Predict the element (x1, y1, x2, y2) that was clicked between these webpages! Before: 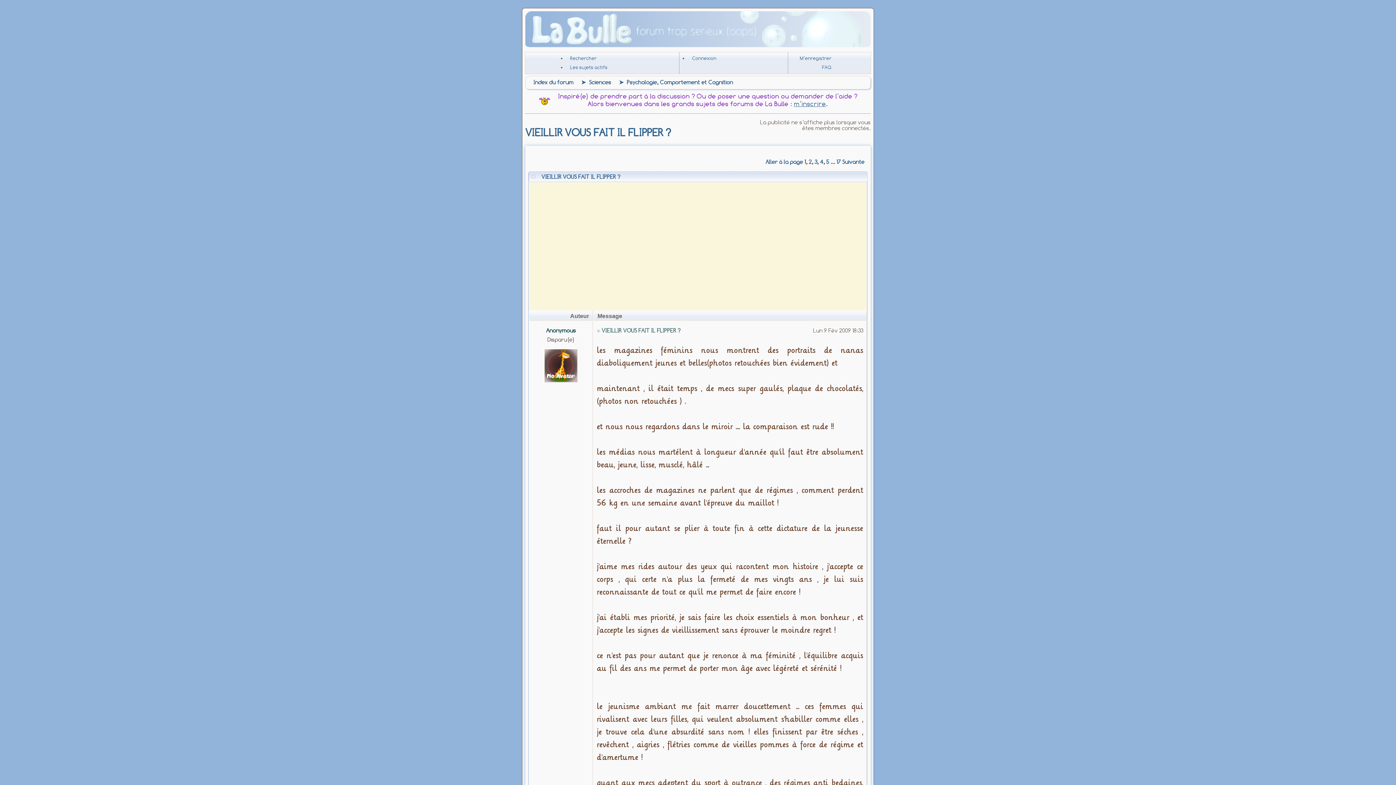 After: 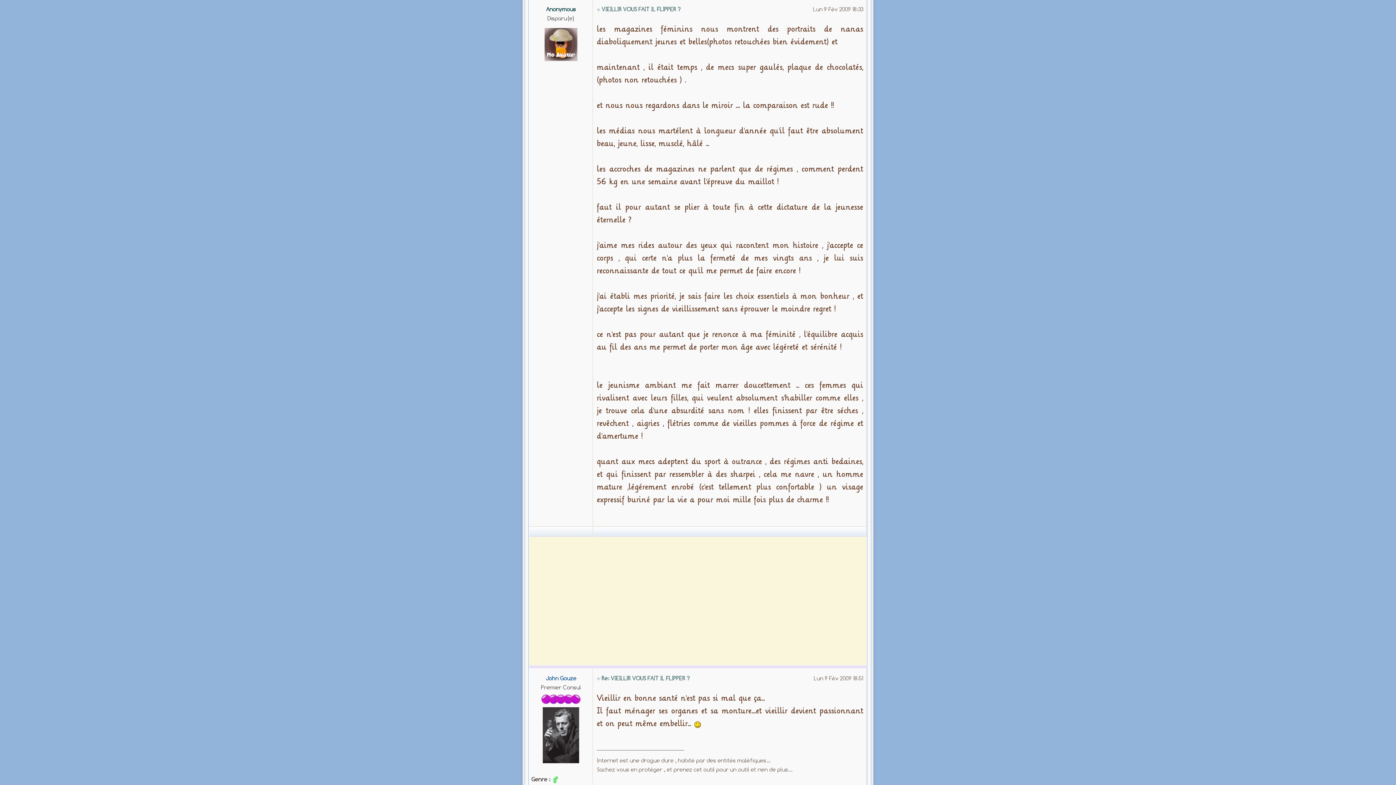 Action: bbox: (597, 327, 600, 334)